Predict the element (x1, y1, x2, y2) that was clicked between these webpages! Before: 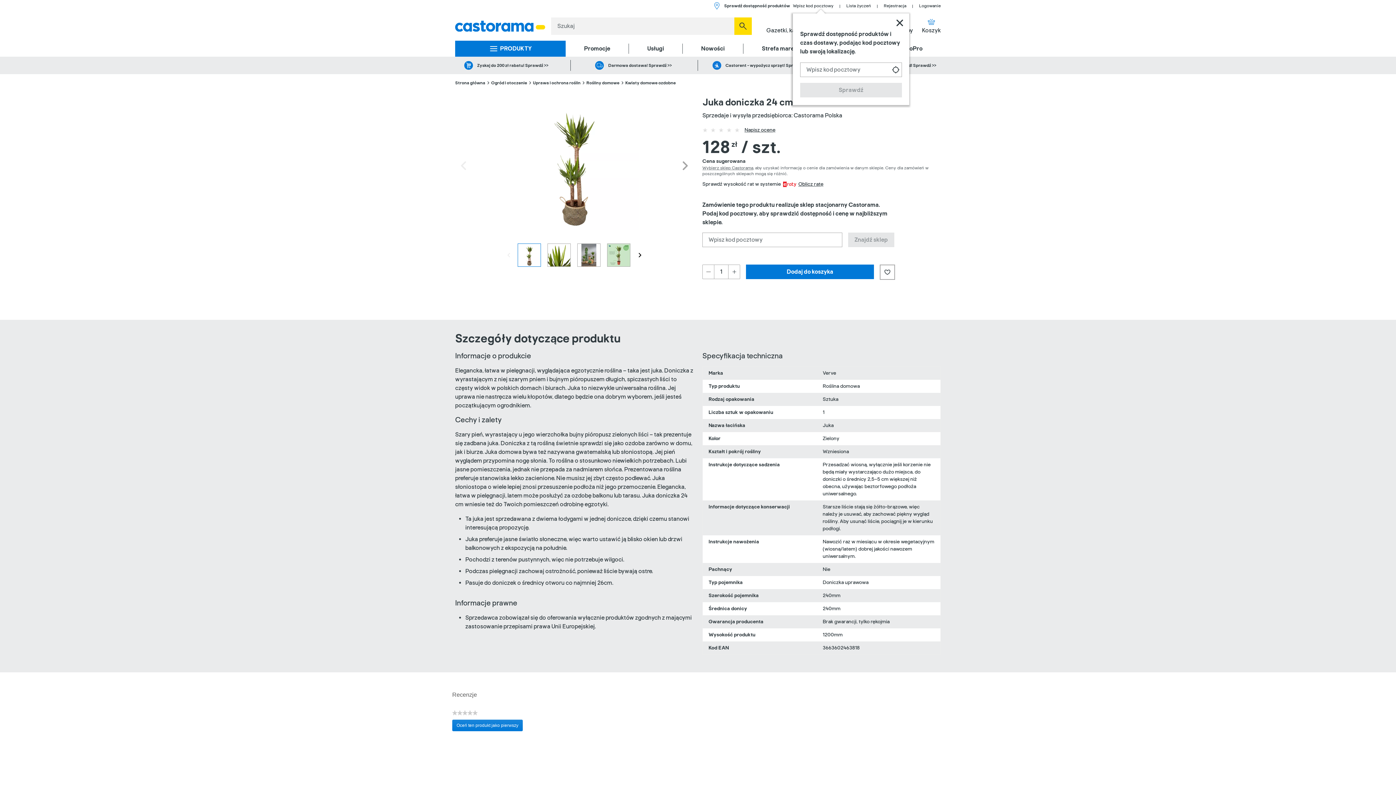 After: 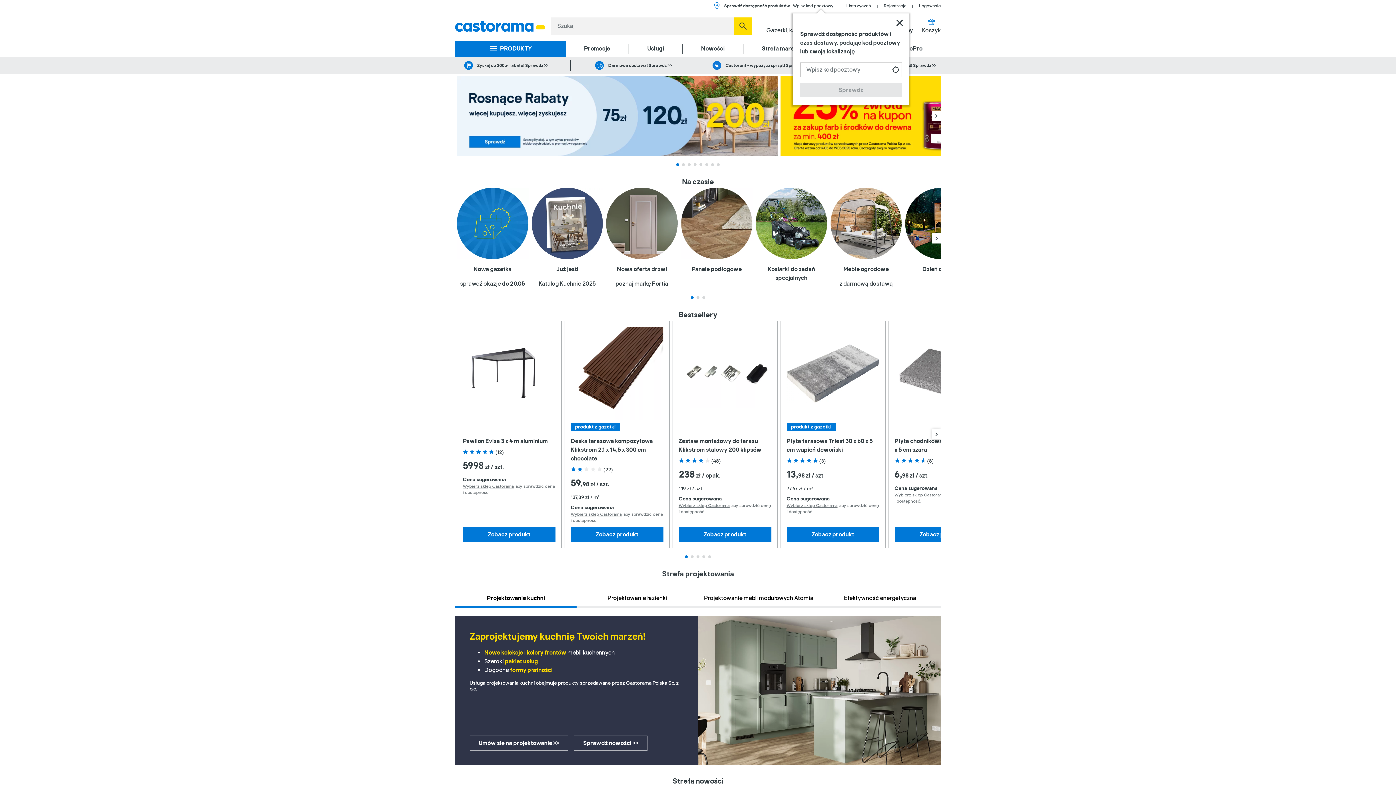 Action: bbox: (455, 80, 485, 85) label: Strona główna